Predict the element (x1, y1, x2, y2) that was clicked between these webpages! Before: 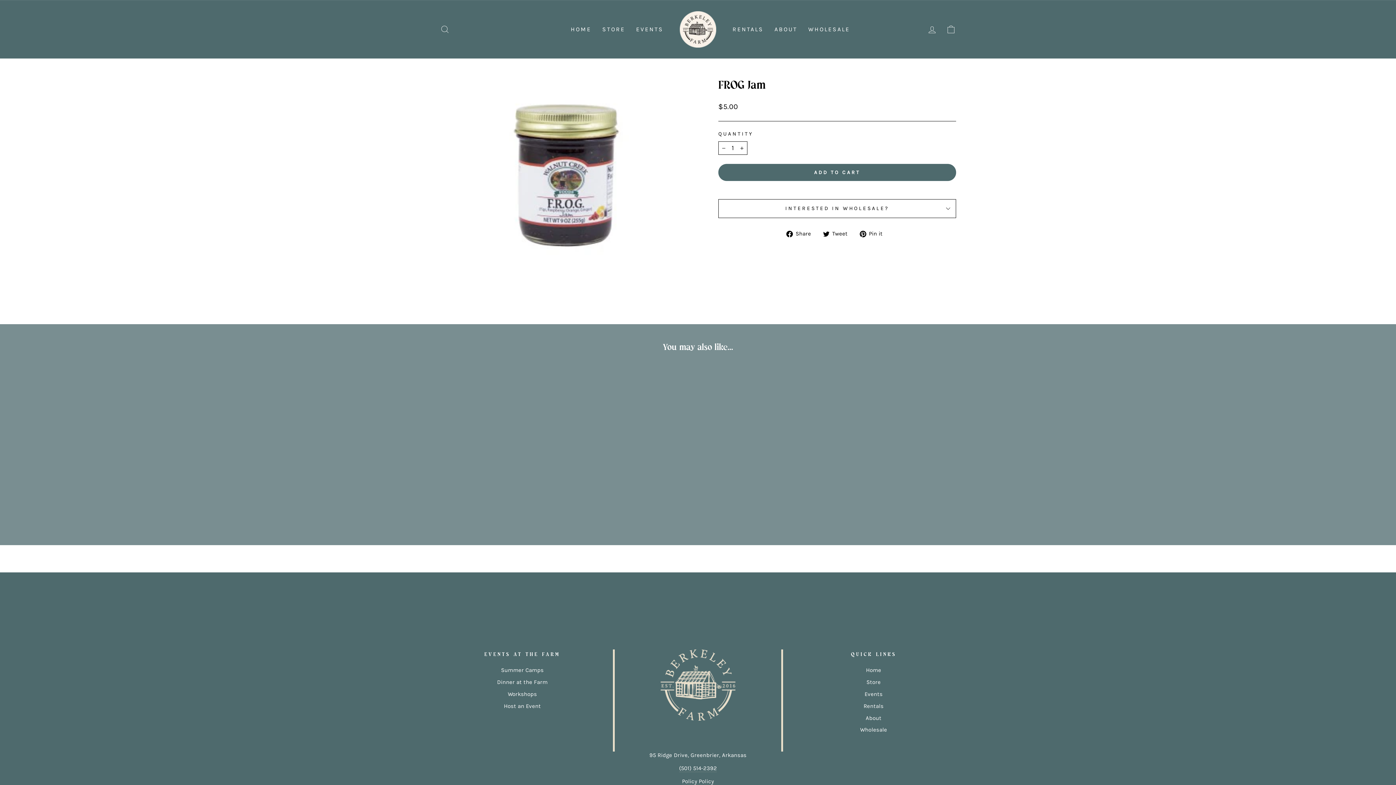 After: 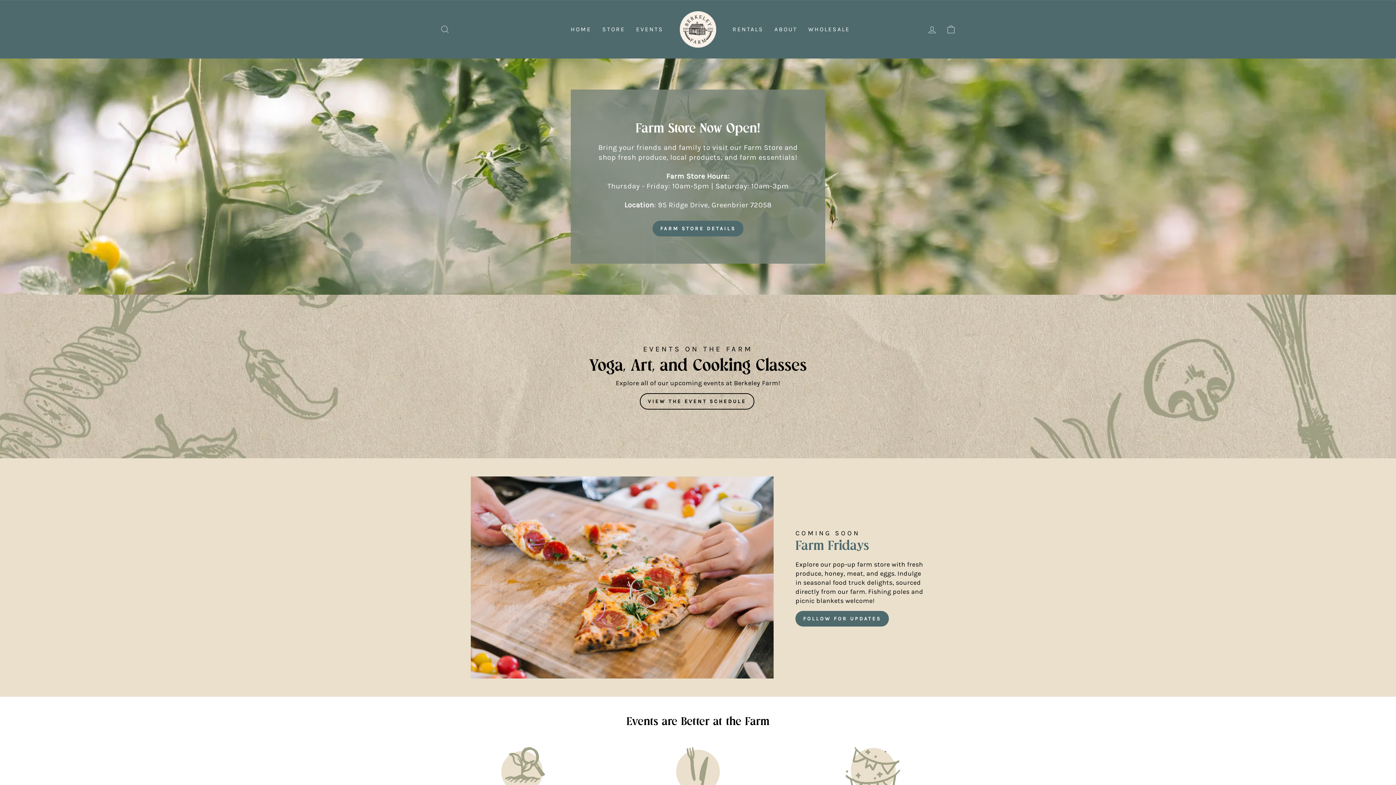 Action: bbox: (680, 11, 716, 47)